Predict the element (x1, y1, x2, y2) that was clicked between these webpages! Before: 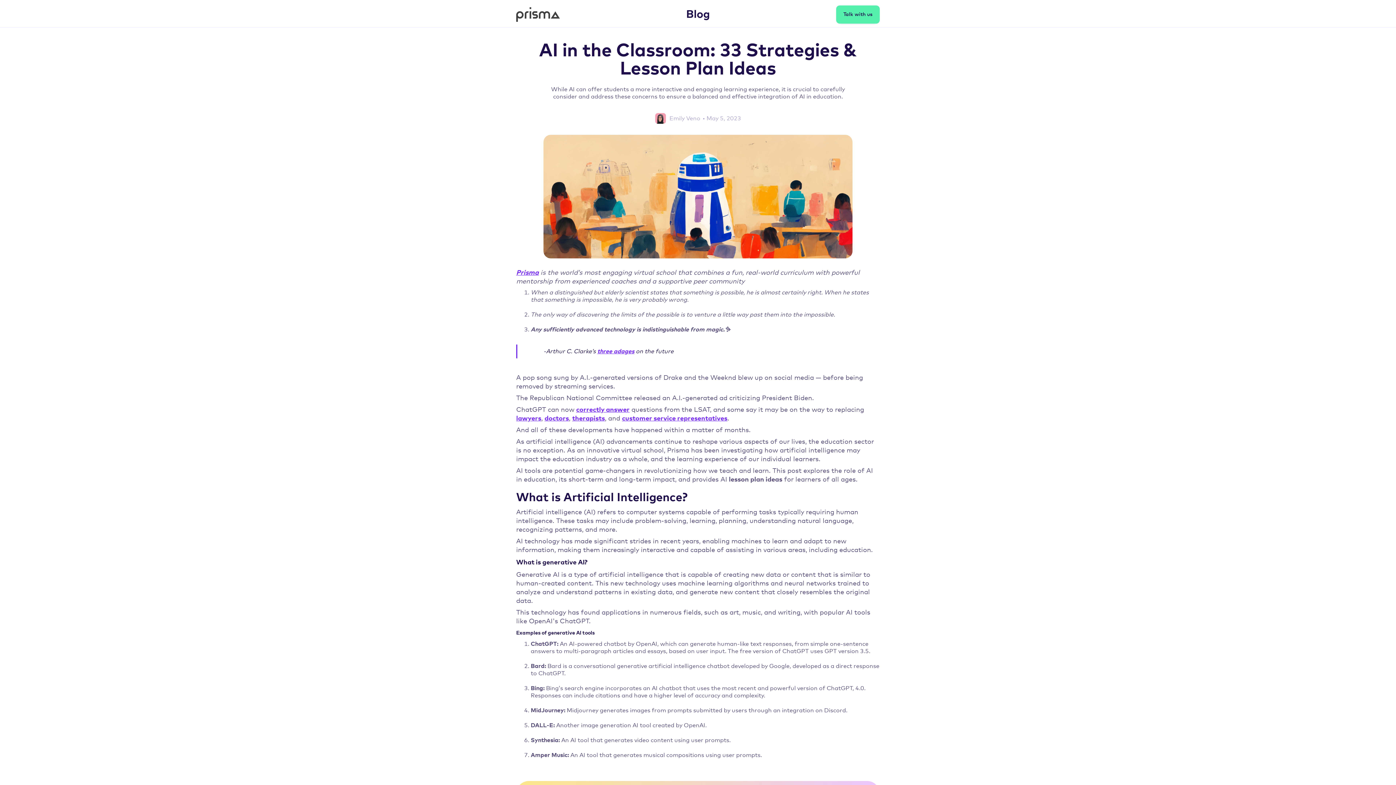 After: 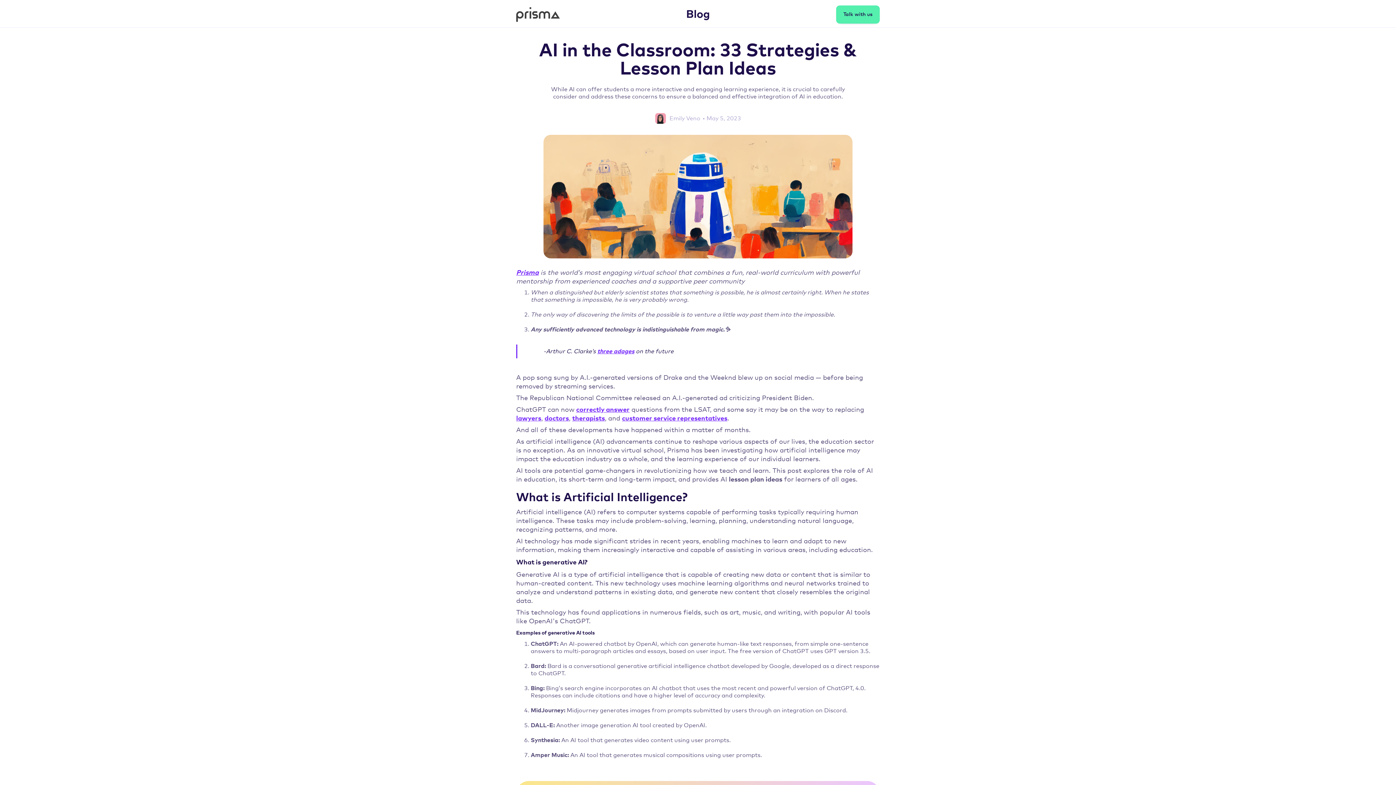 Action: bbox: (572, 292, 605, 298) label: therapists